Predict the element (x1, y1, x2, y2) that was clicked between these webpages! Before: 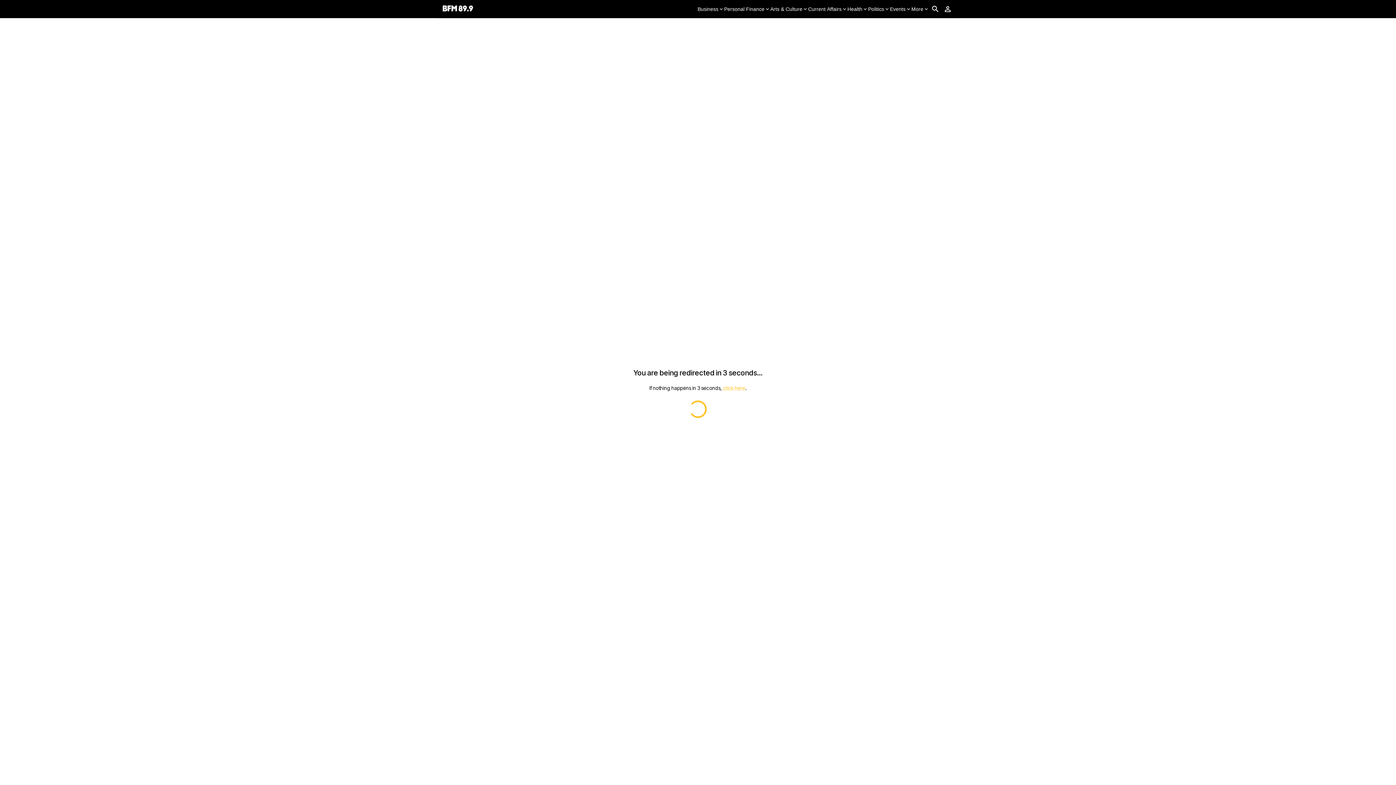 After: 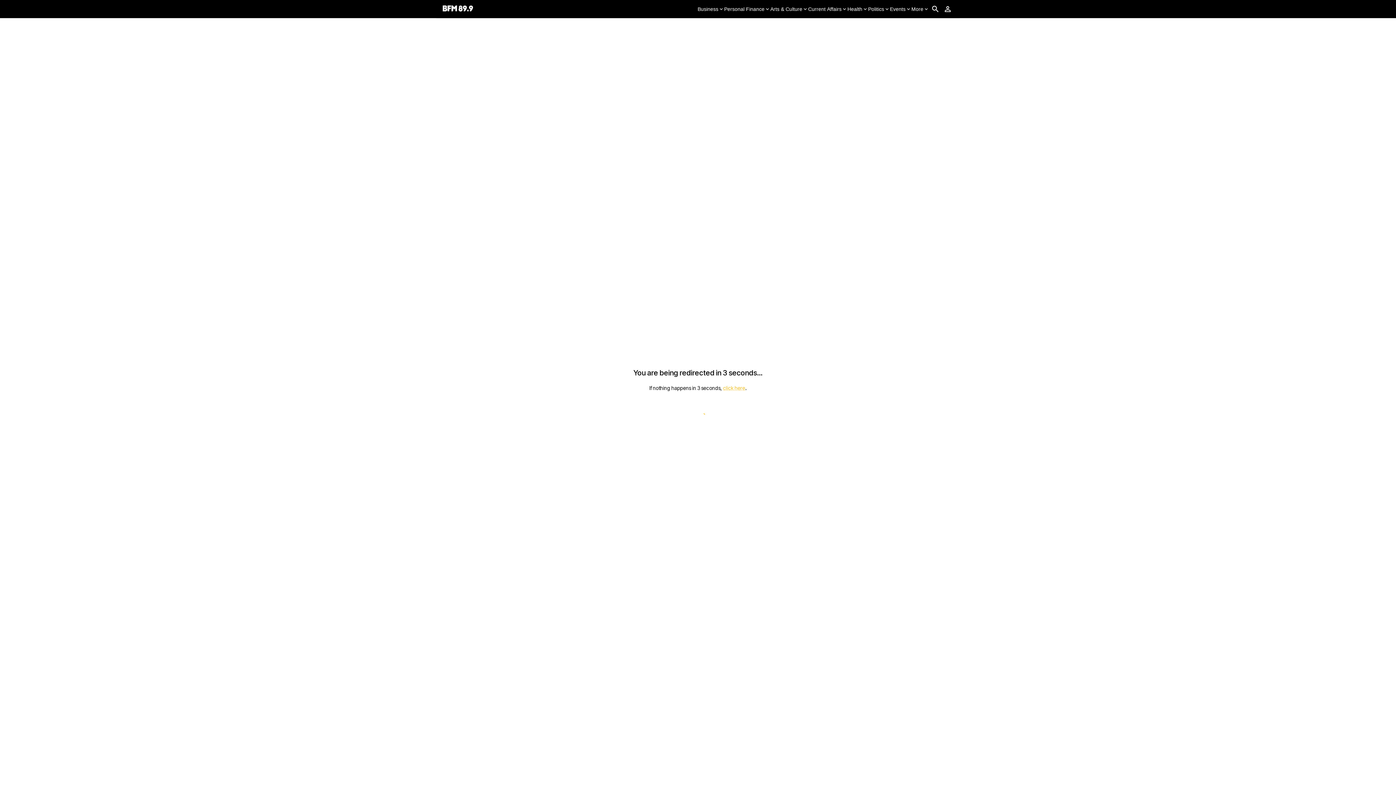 Action: label: Arts & Culture bbox: (770, 5, 808, 12)